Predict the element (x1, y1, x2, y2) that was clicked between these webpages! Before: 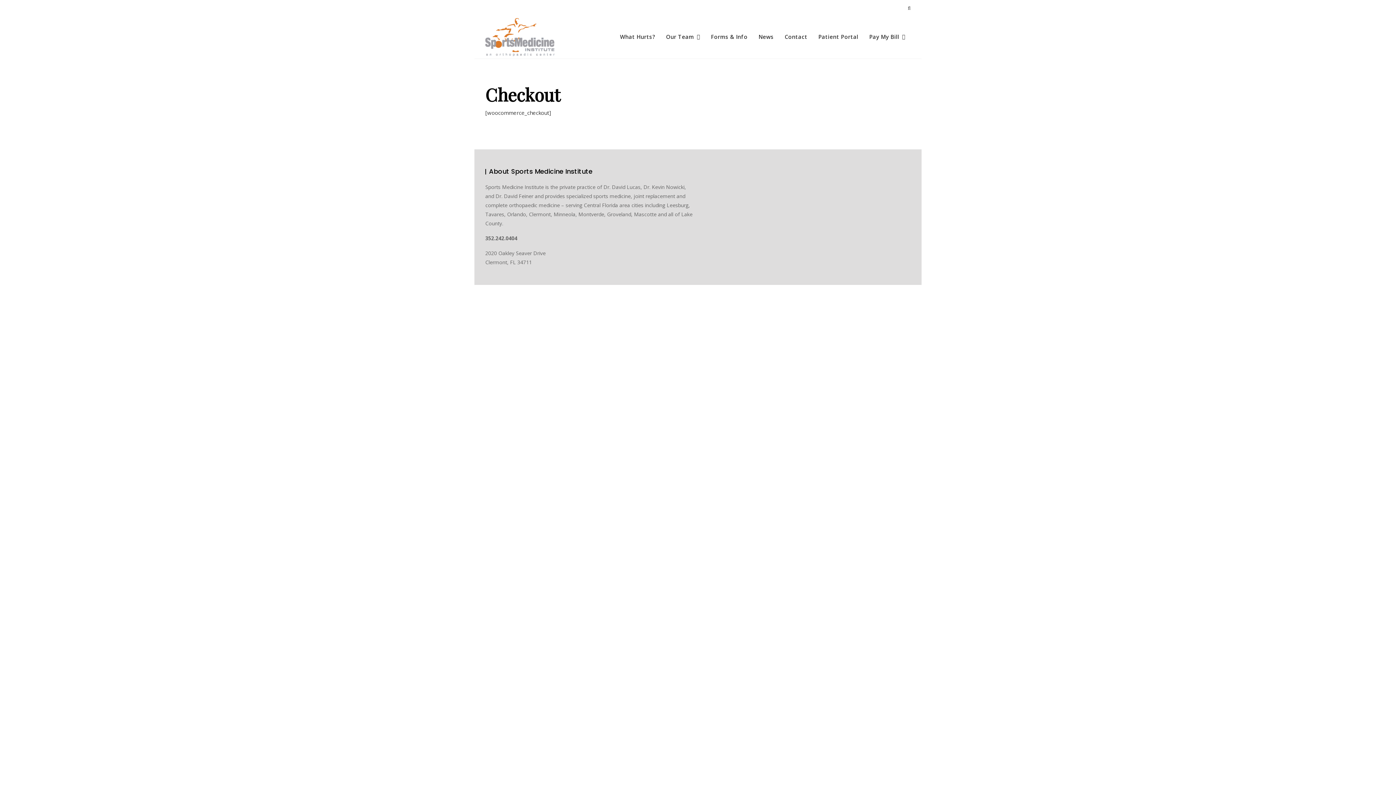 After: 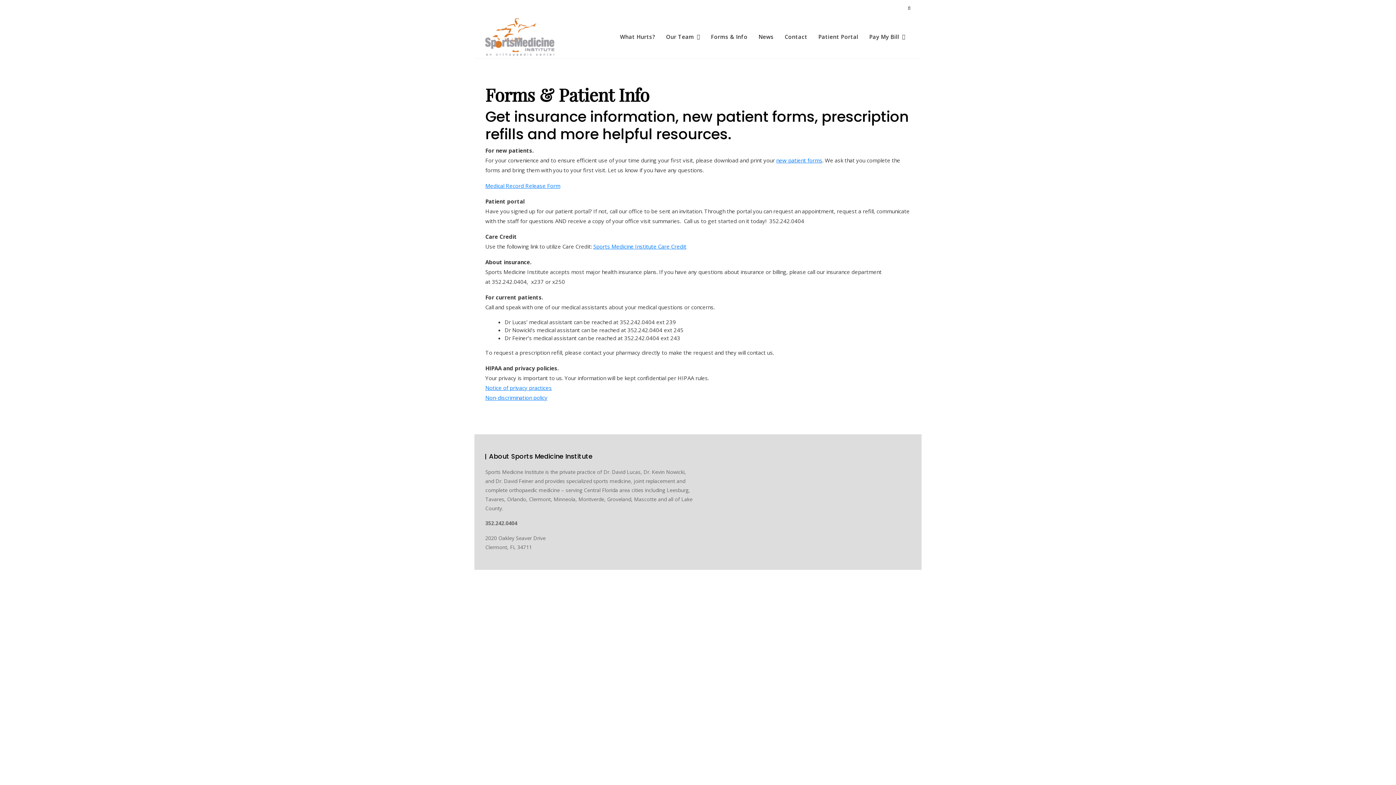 Action: label: Forms & Info bbox: (705, 25, 753, 48)